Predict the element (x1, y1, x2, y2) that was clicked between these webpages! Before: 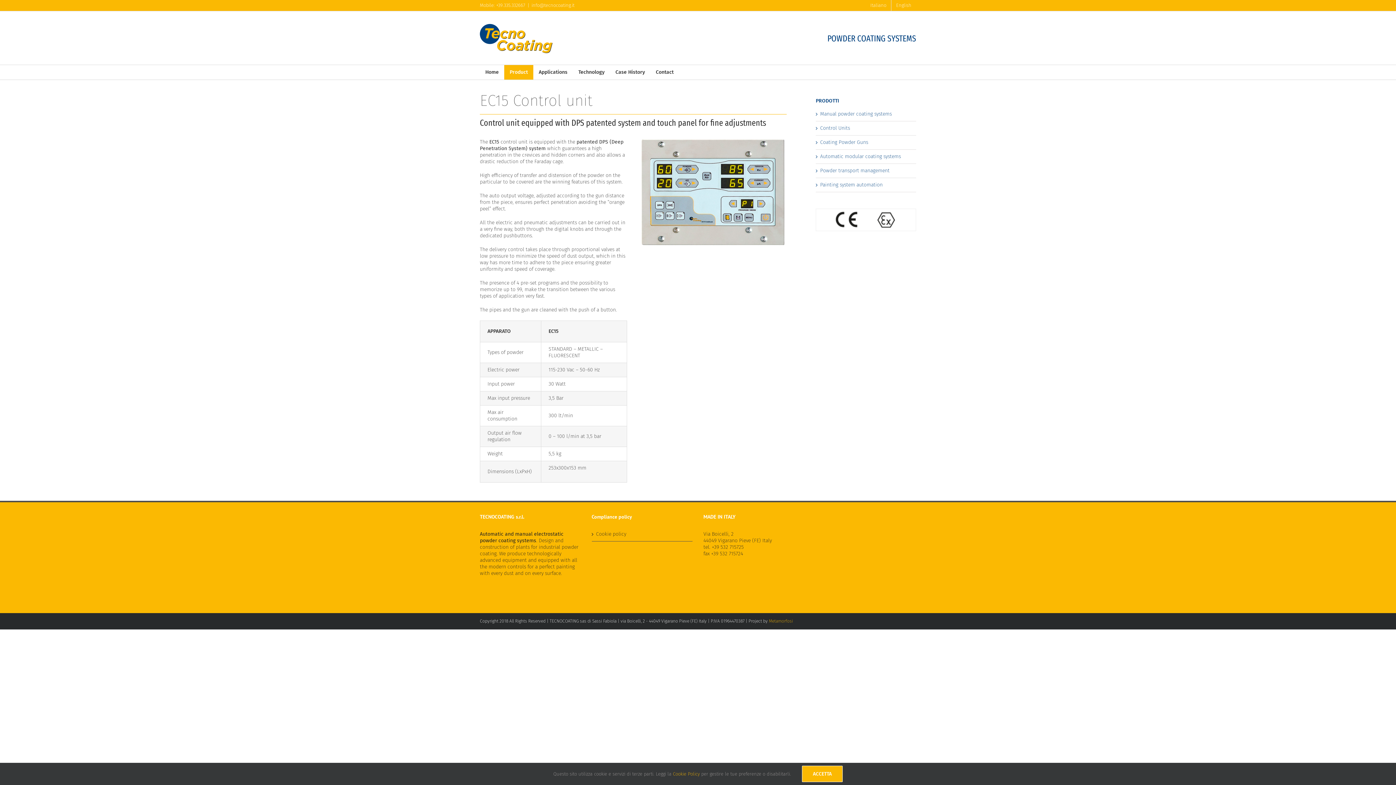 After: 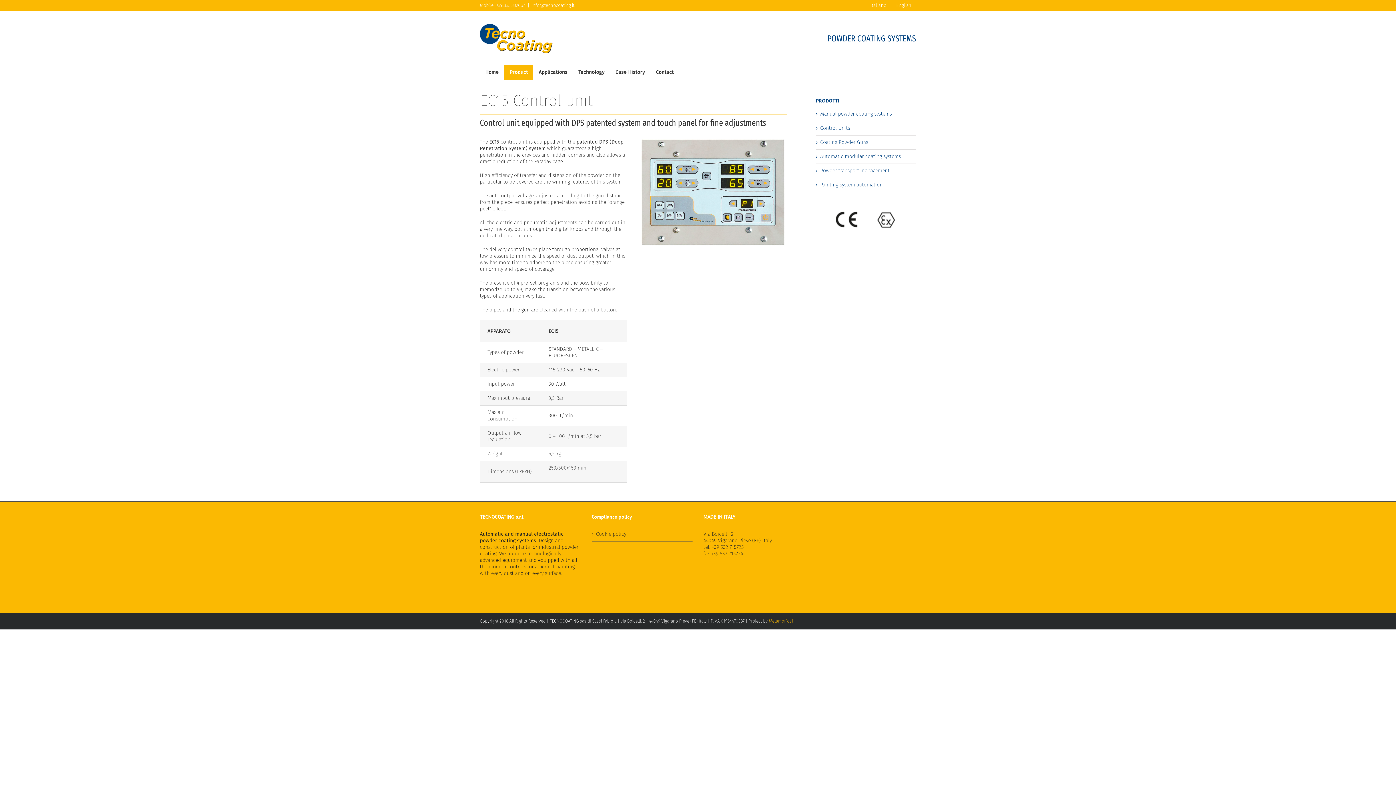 Action: label: ACCETTA bbox: (802, 766, 842, 782)